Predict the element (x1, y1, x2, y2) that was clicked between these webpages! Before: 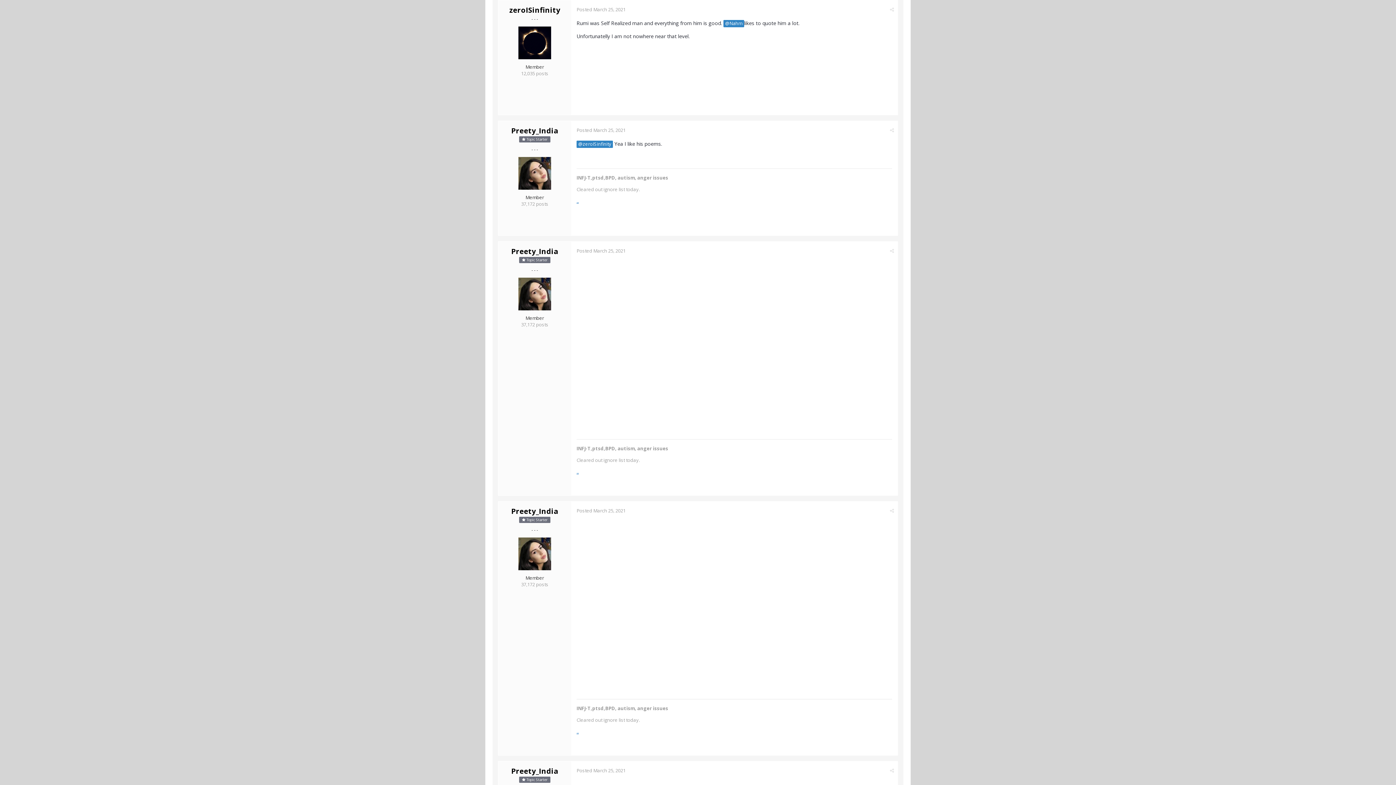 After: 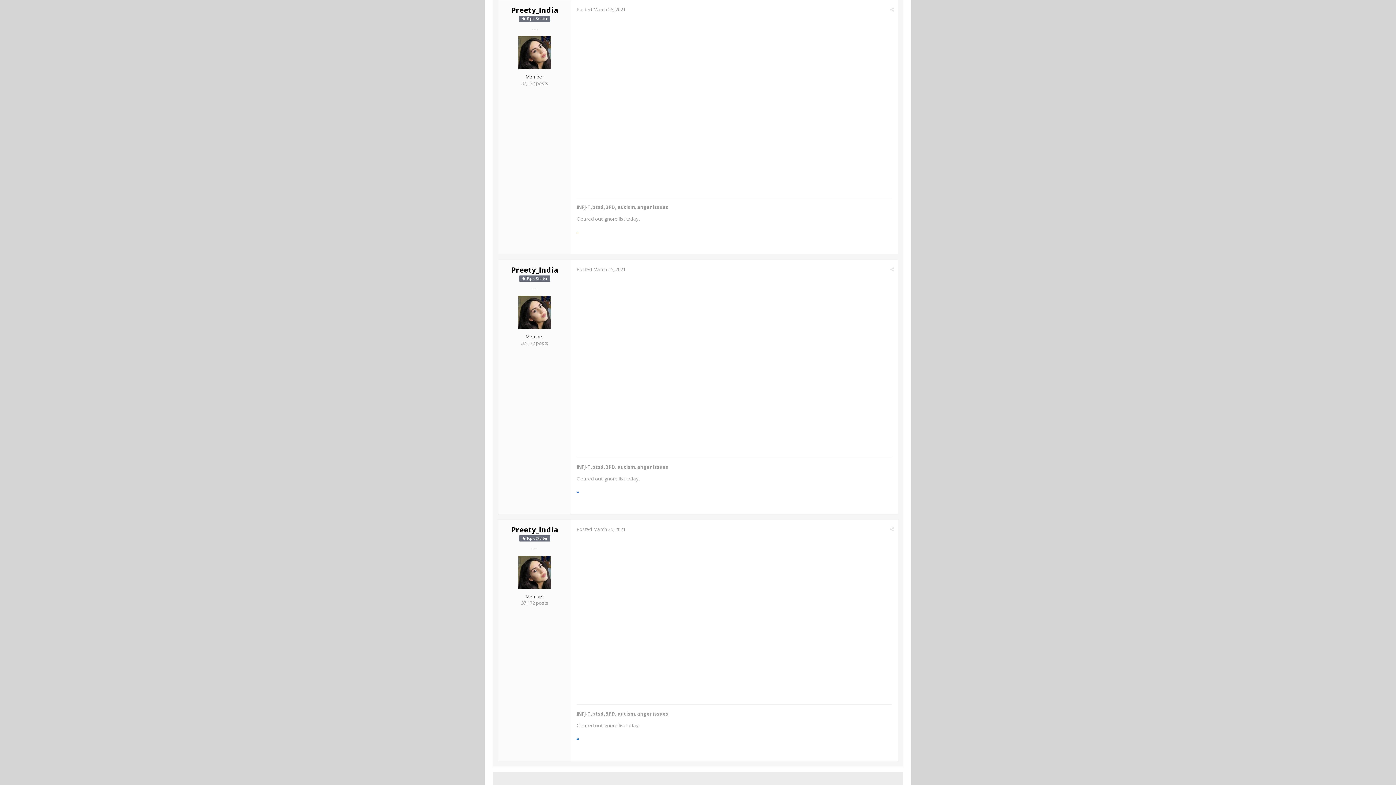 Action: label: Posted March 25, 2021 bbox: (576, 767, 625, 774)